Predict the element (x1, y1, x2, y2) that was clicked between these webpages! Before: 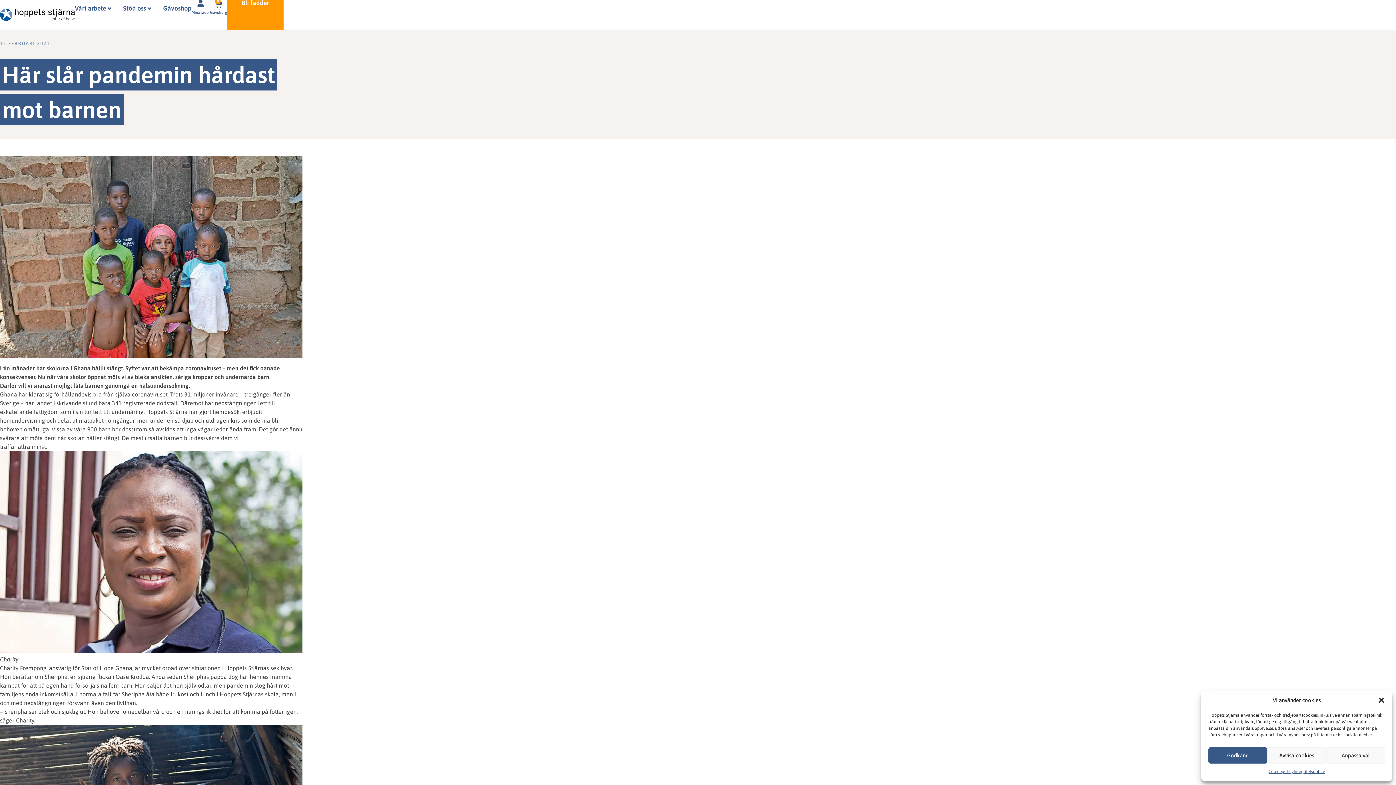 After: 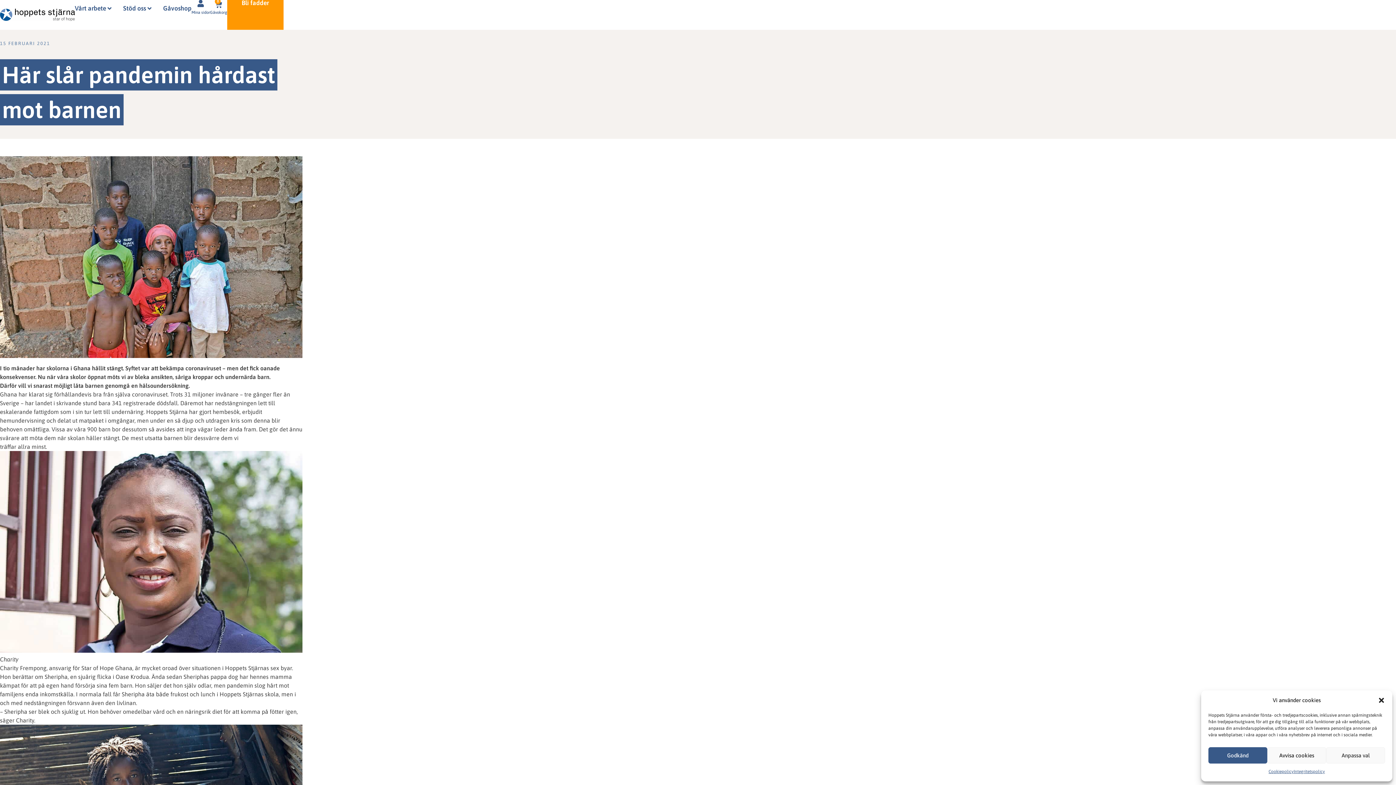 Action: label: Mina sidor bbox: (191, 10, 210, 14)